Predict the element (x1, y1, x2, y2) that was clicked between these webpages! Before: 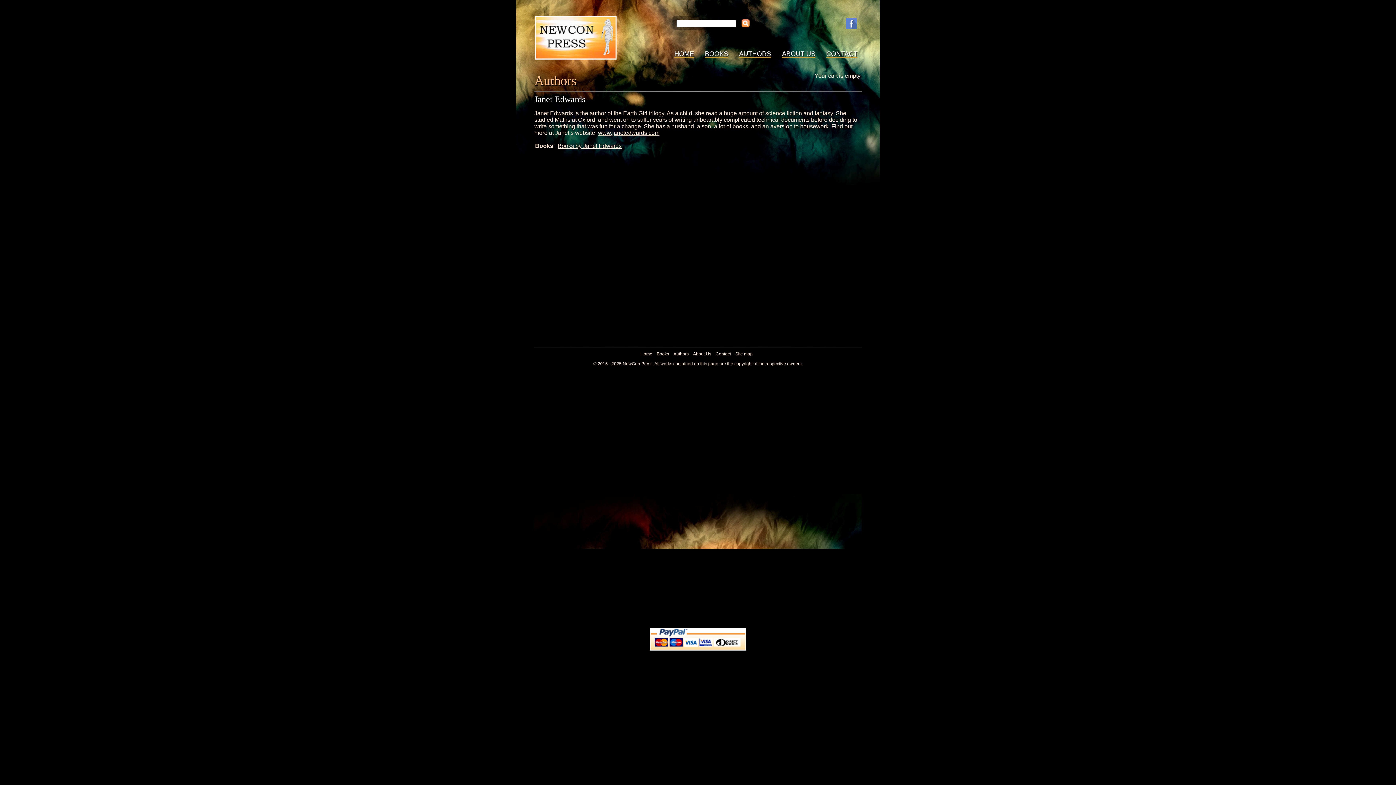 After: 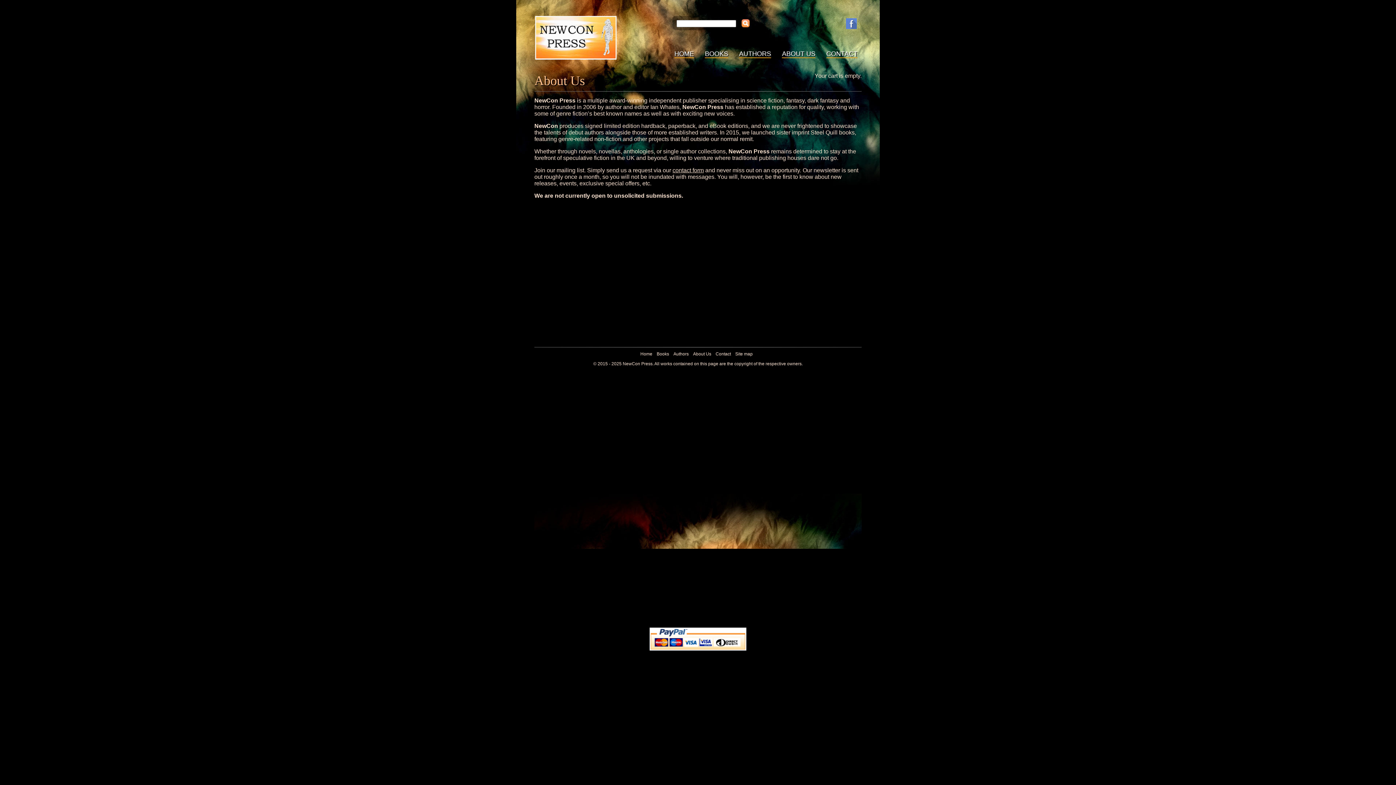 Action: label: About Us bbox: (693, 351, 711, 356)